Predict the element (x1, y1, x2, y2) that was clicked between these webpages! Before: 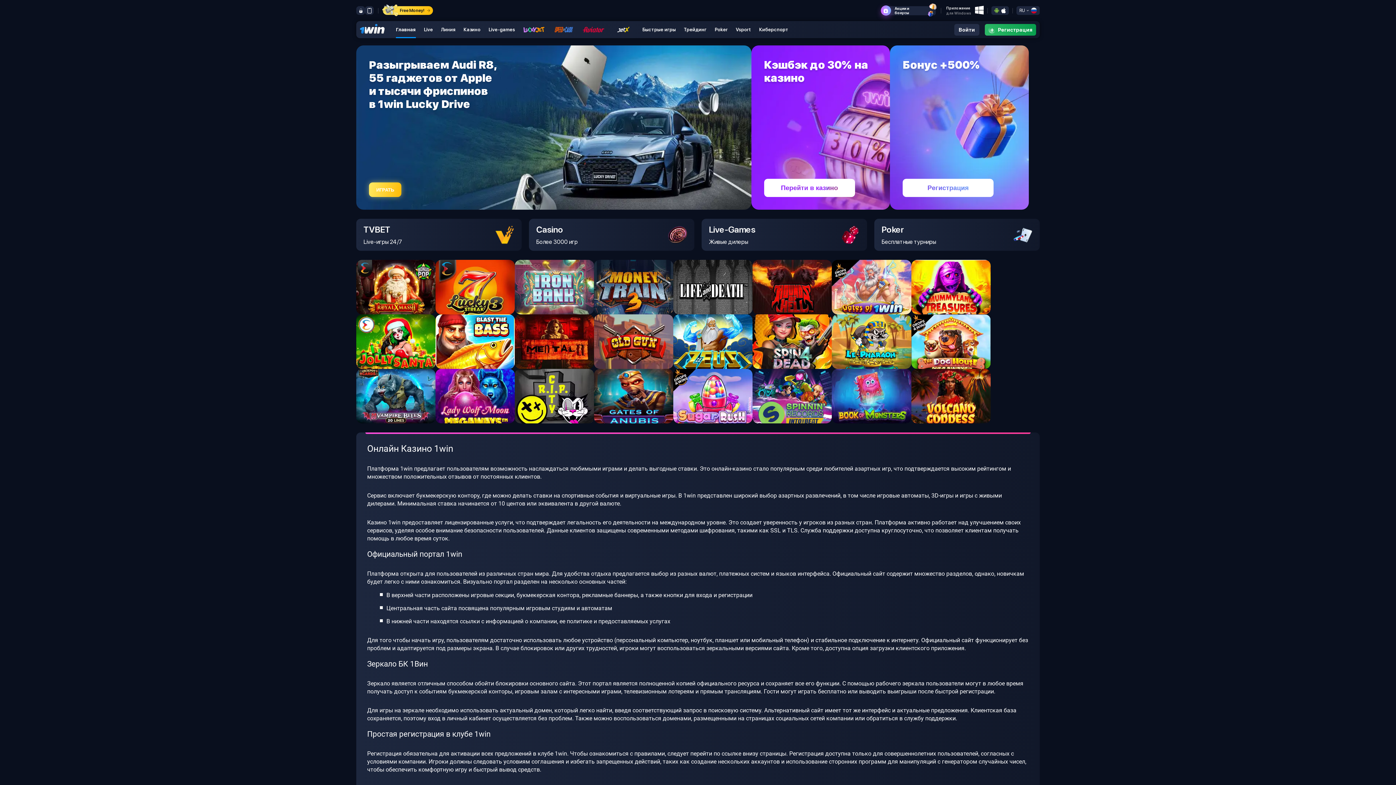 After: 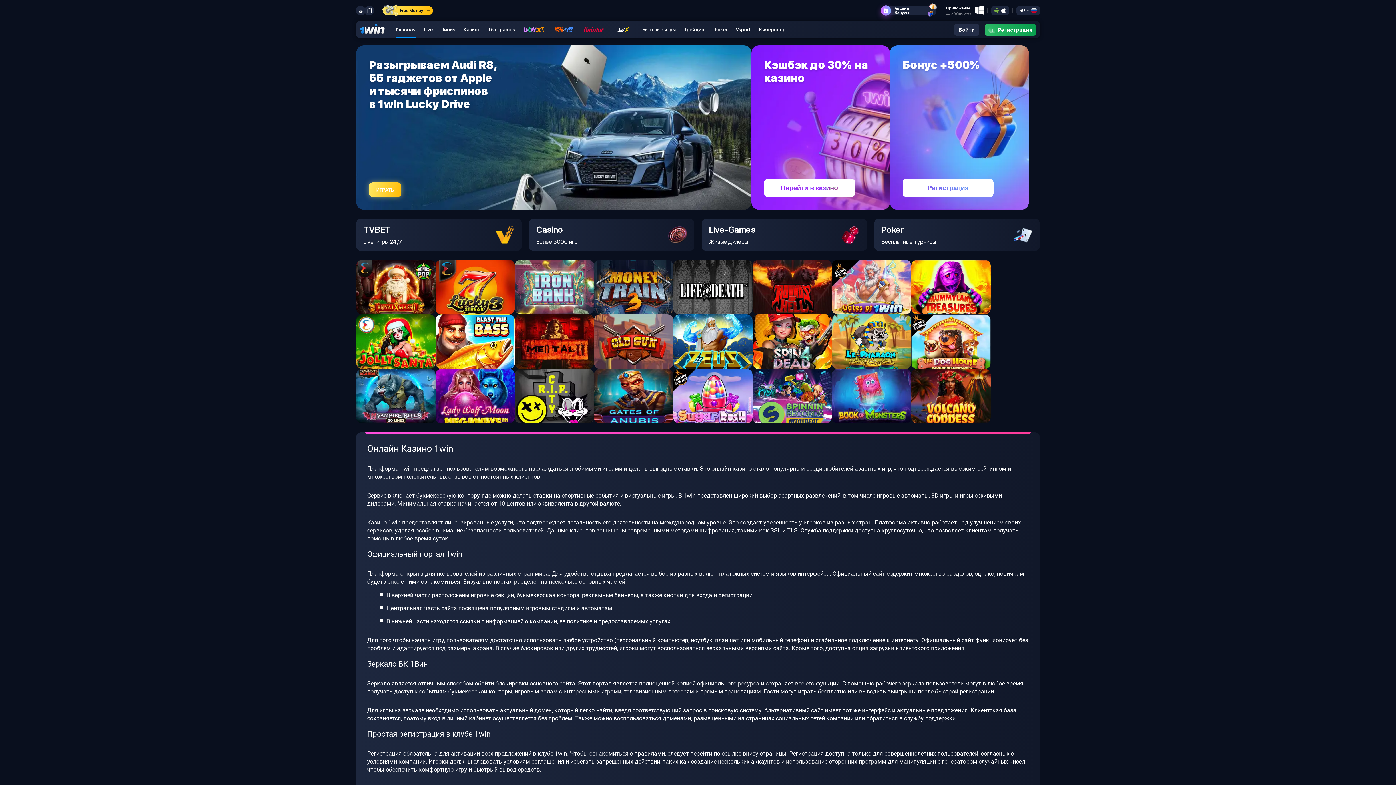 Action: bbox: (356, 6, 365, 14)